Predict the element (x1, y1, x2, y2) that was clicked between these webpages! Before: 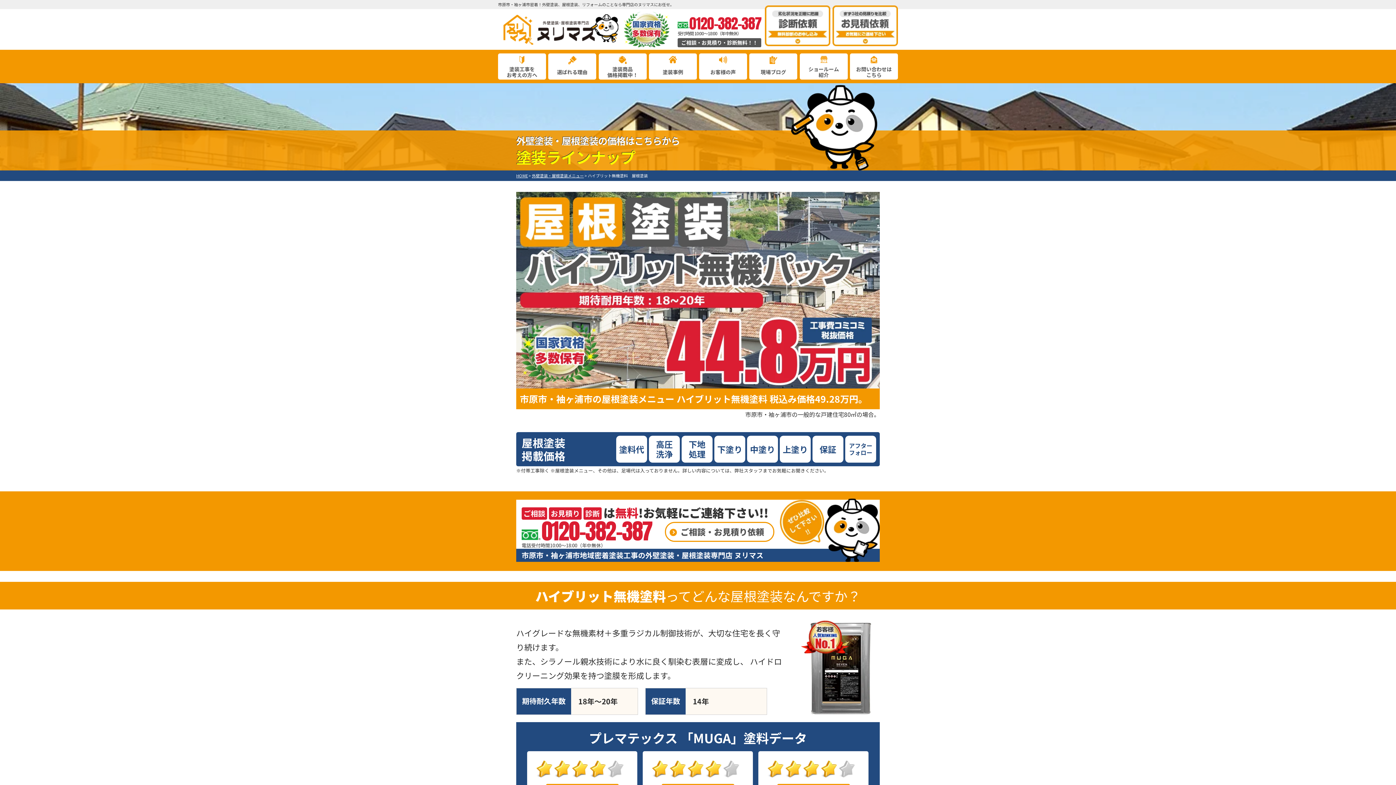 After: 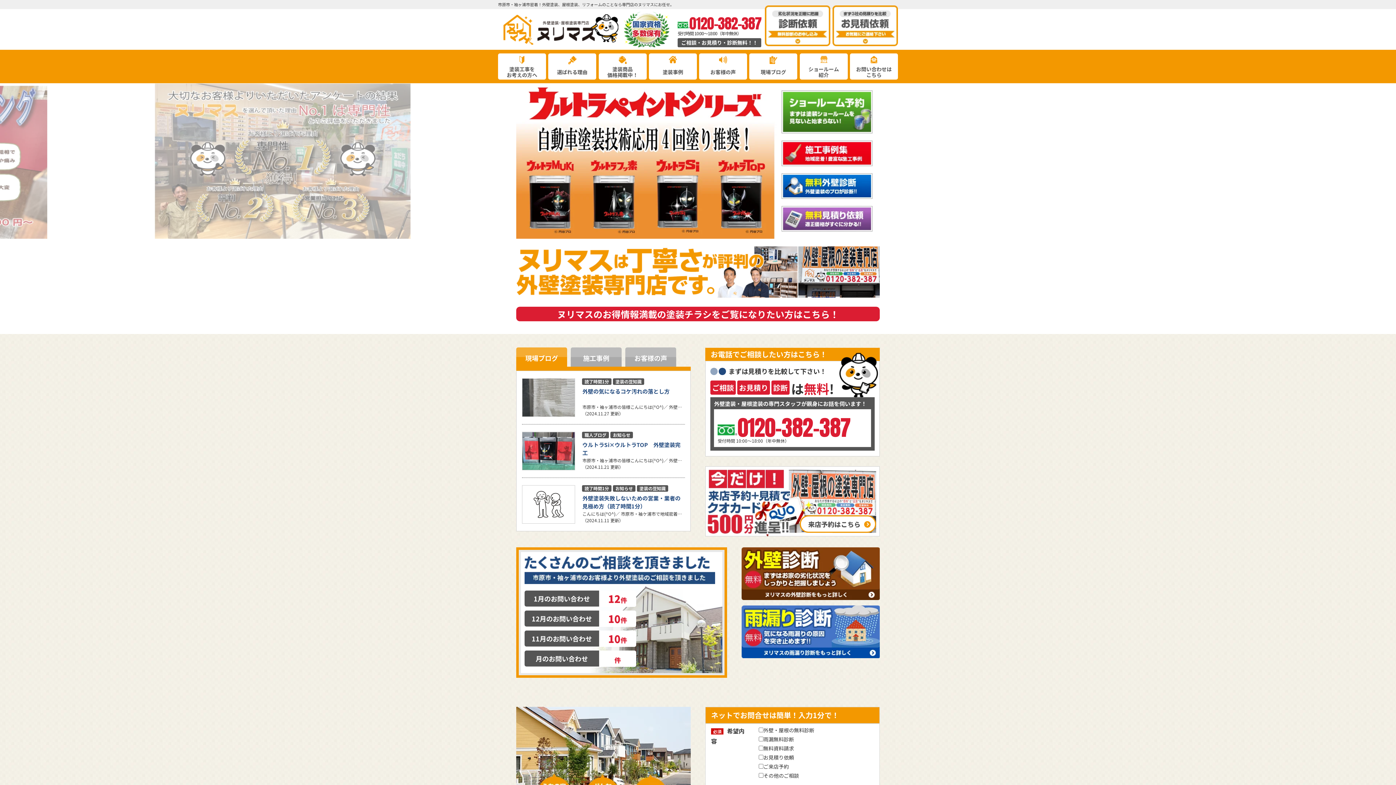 Action: bbox: (516, 172, 528, 178) label: HOME